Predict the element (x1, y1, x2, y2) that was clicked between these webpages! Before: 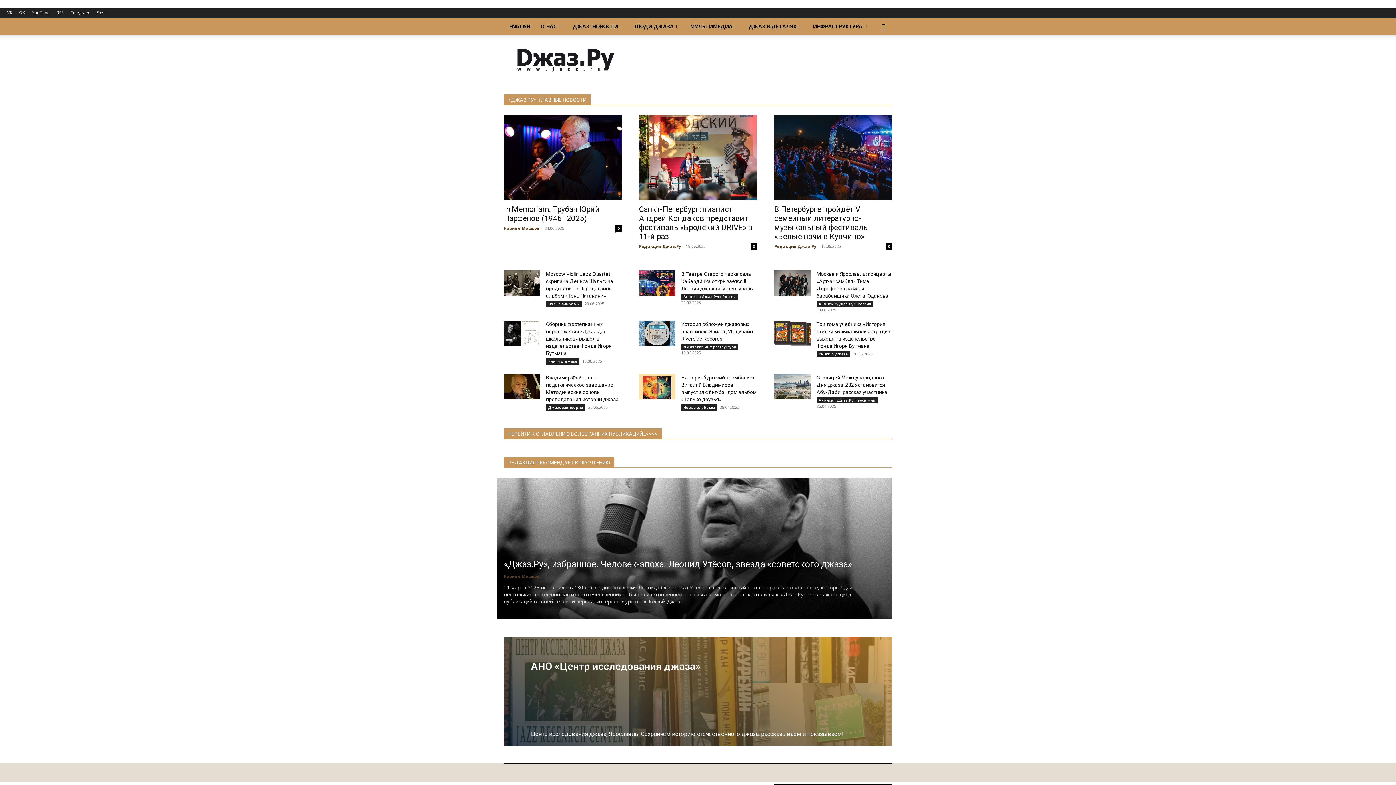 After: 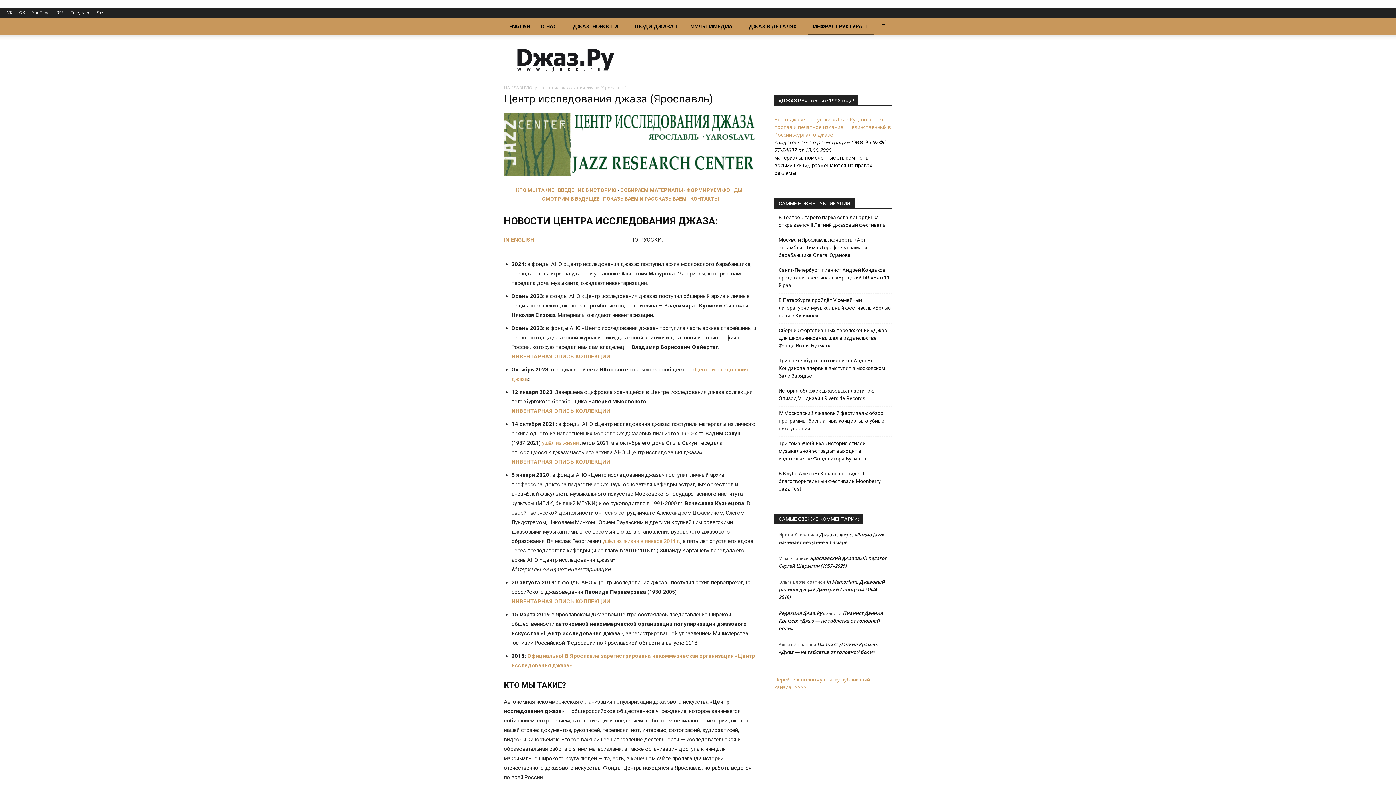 Action: bbox: (504, 637, 892, 746)